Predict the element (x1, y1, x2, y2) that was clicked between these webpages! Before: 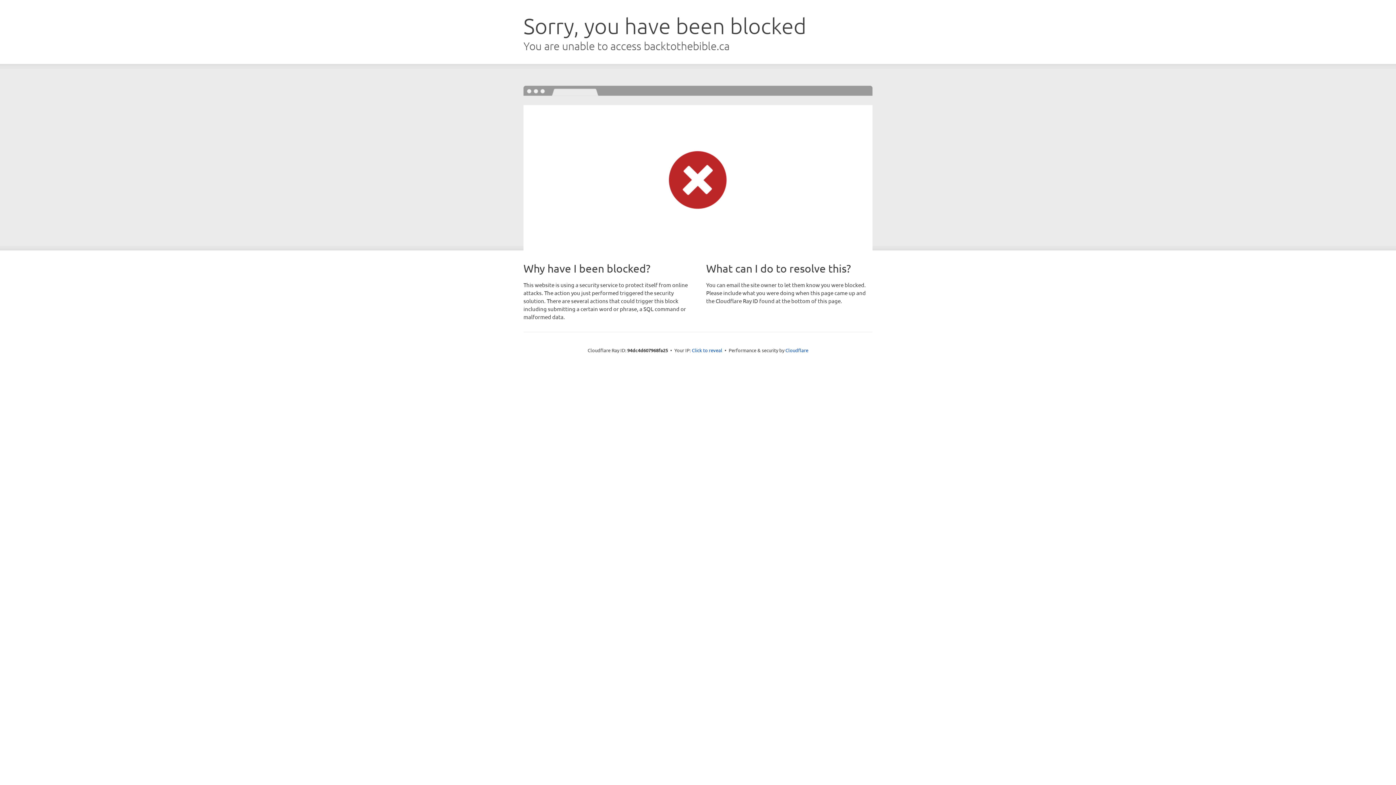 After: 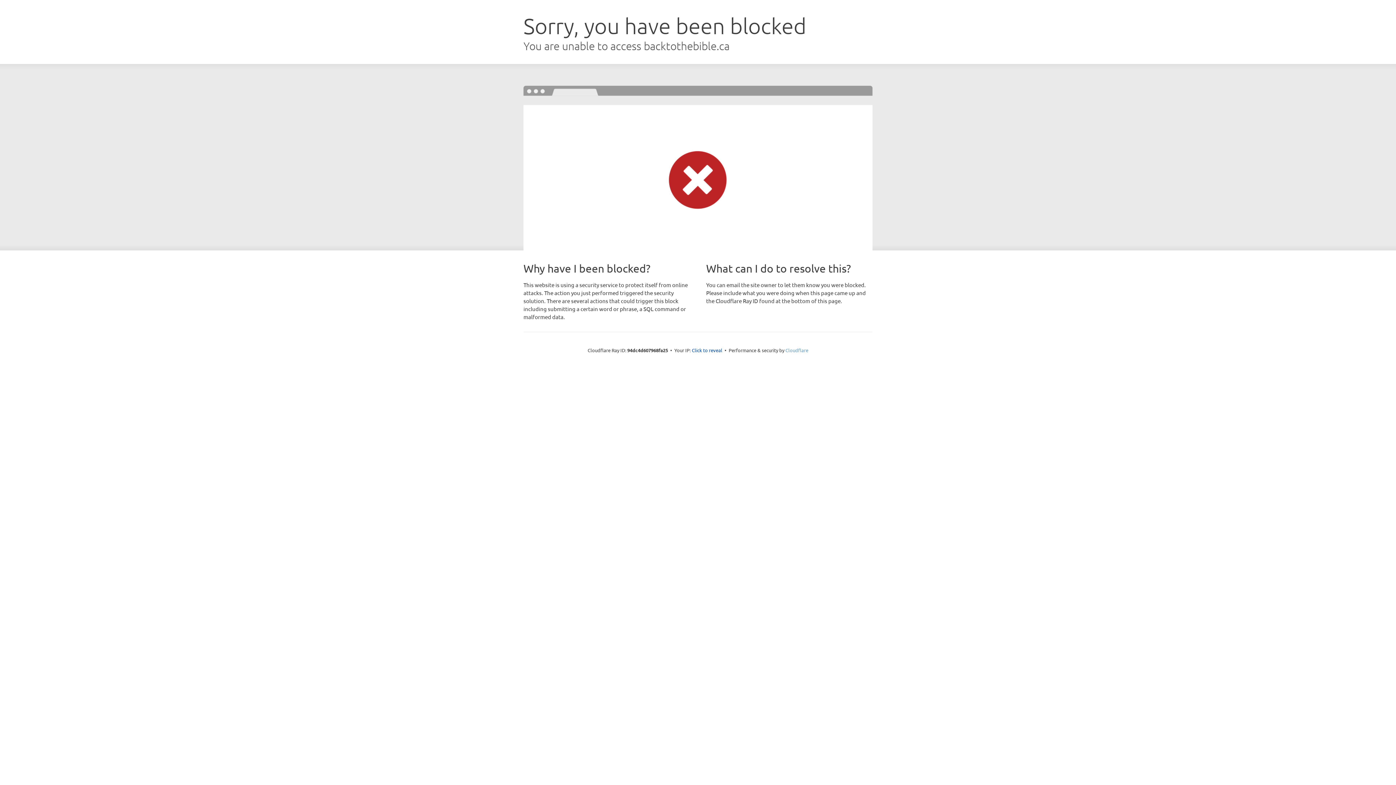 Action: label: Cloudflare bbox: (785, 347, 808, 353)